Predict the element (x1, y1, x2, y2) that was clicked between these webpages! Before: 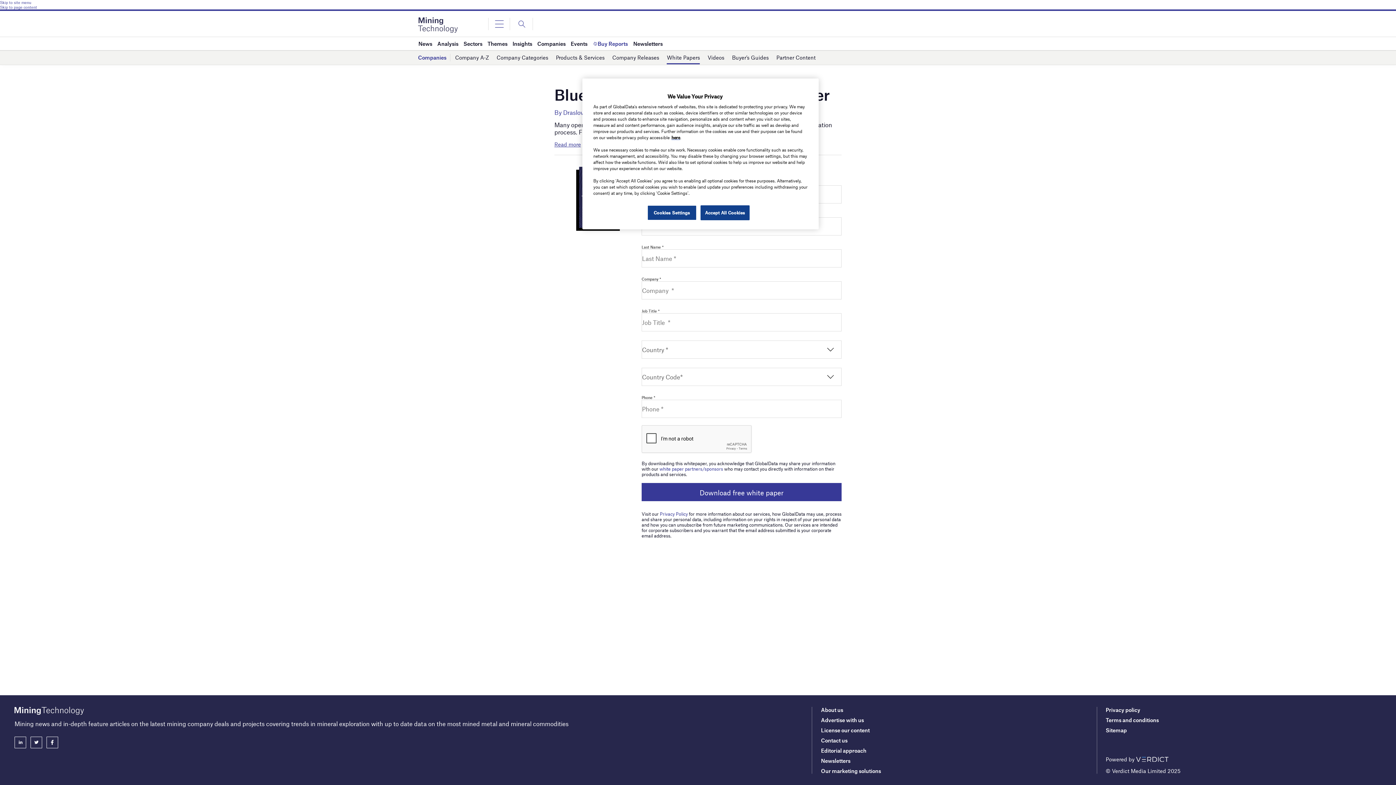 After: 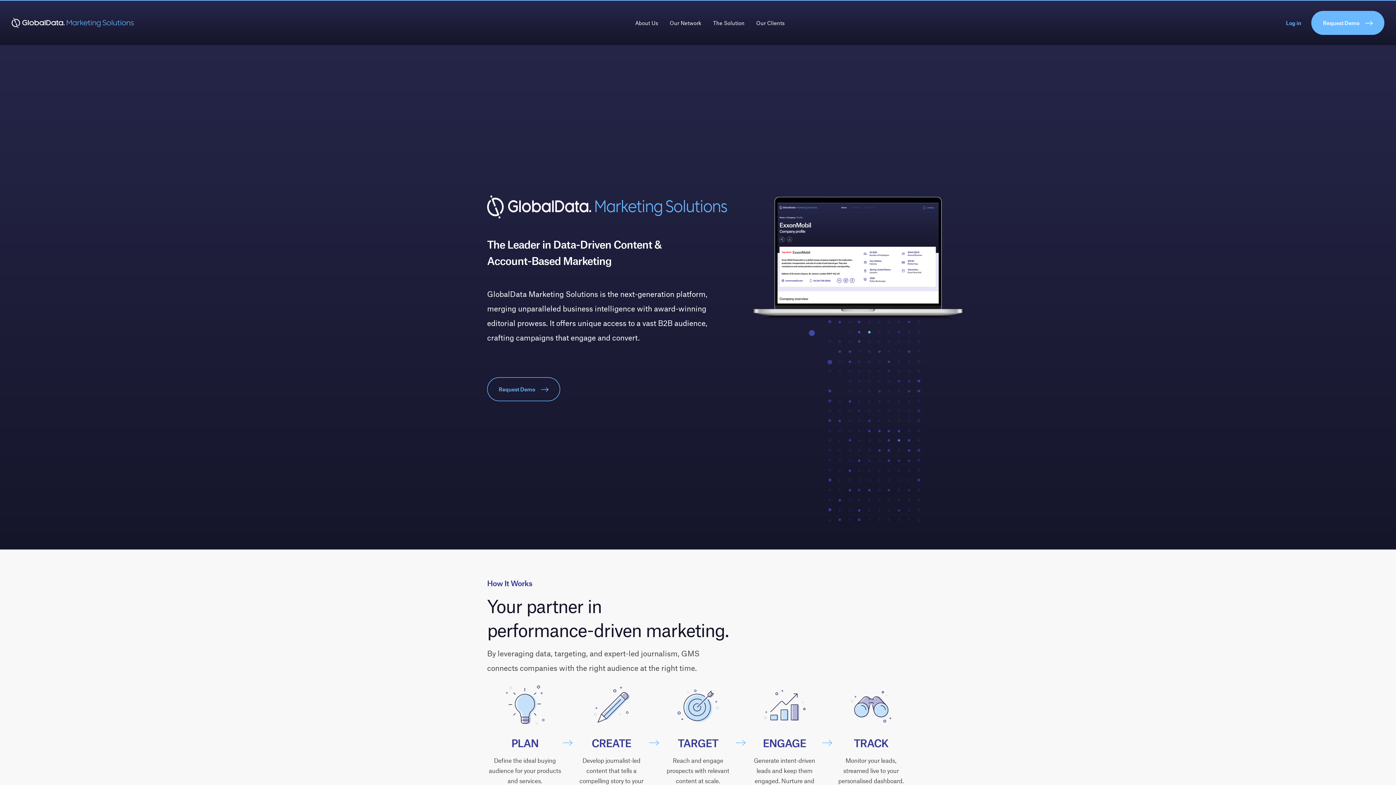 Action: label: Our marketing solutions bbox: (821, 768, 881, 774)